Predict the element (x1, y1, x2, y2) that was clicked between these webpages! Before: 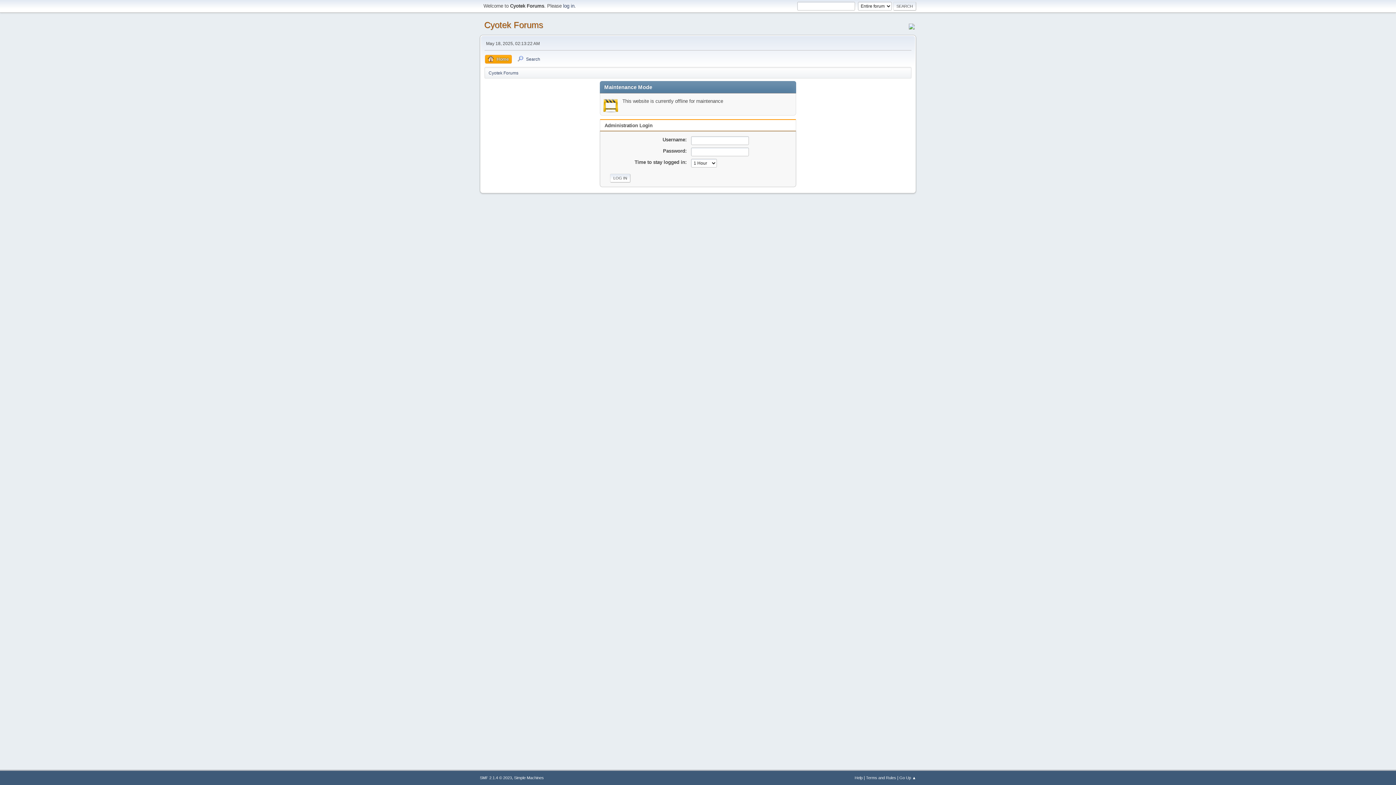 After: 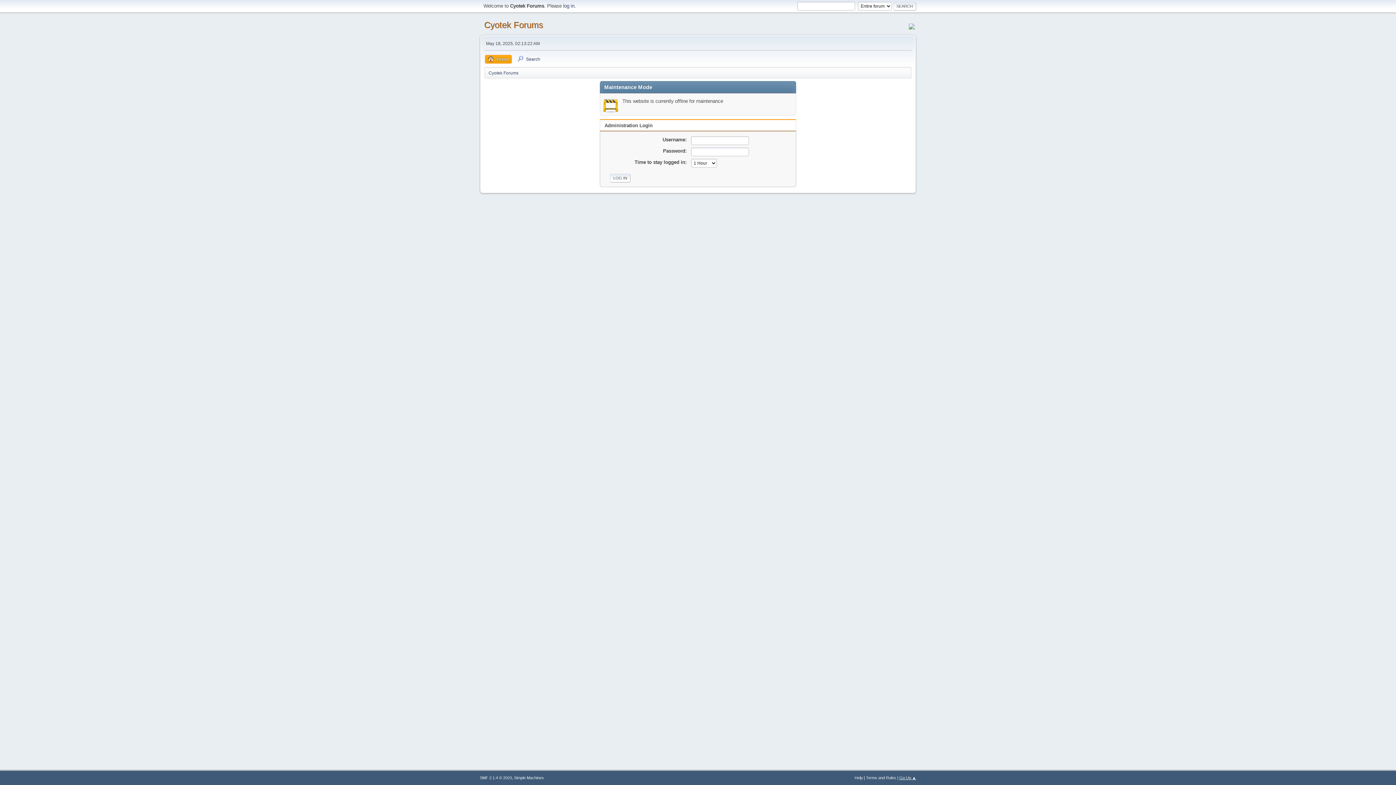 Action: label: Go Up ▲ bbox: (899, 776, 916, 780)